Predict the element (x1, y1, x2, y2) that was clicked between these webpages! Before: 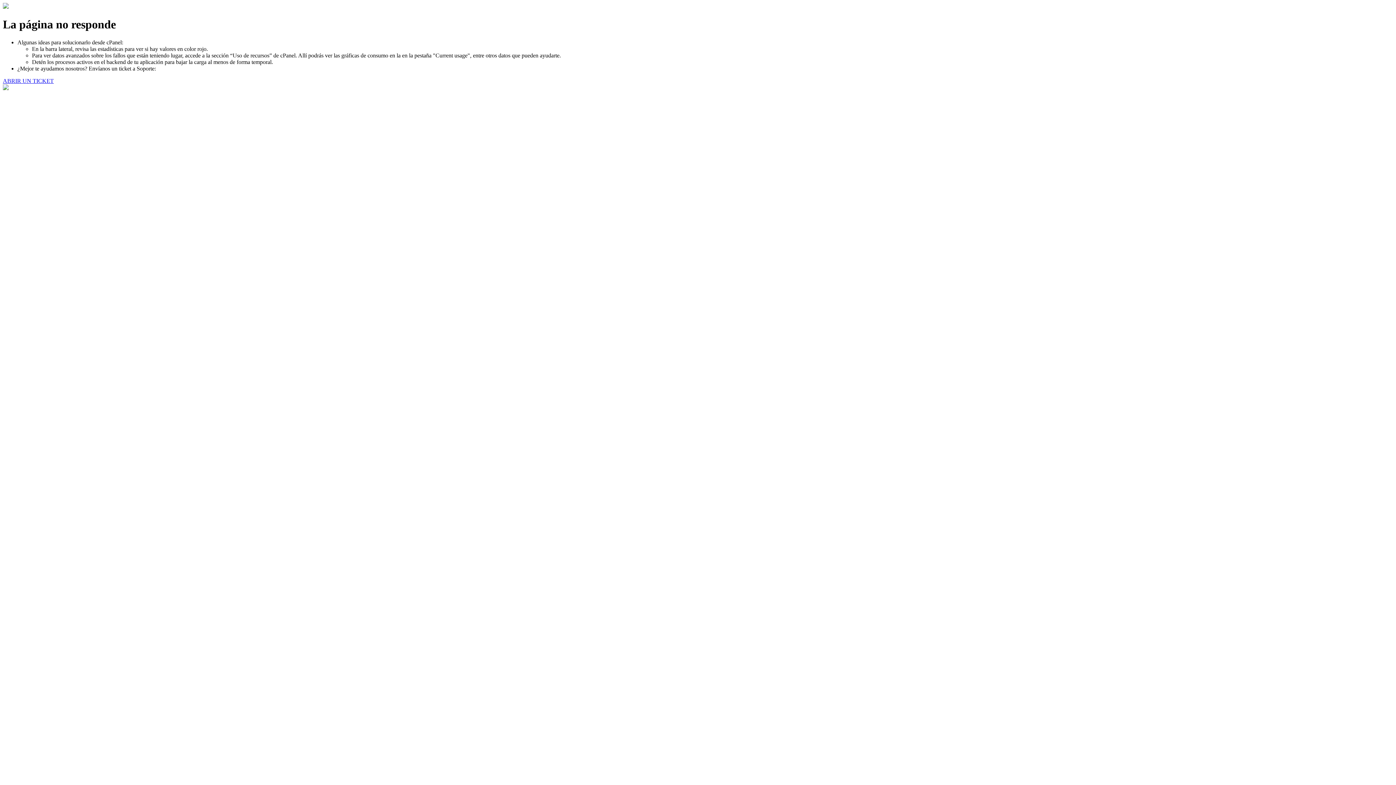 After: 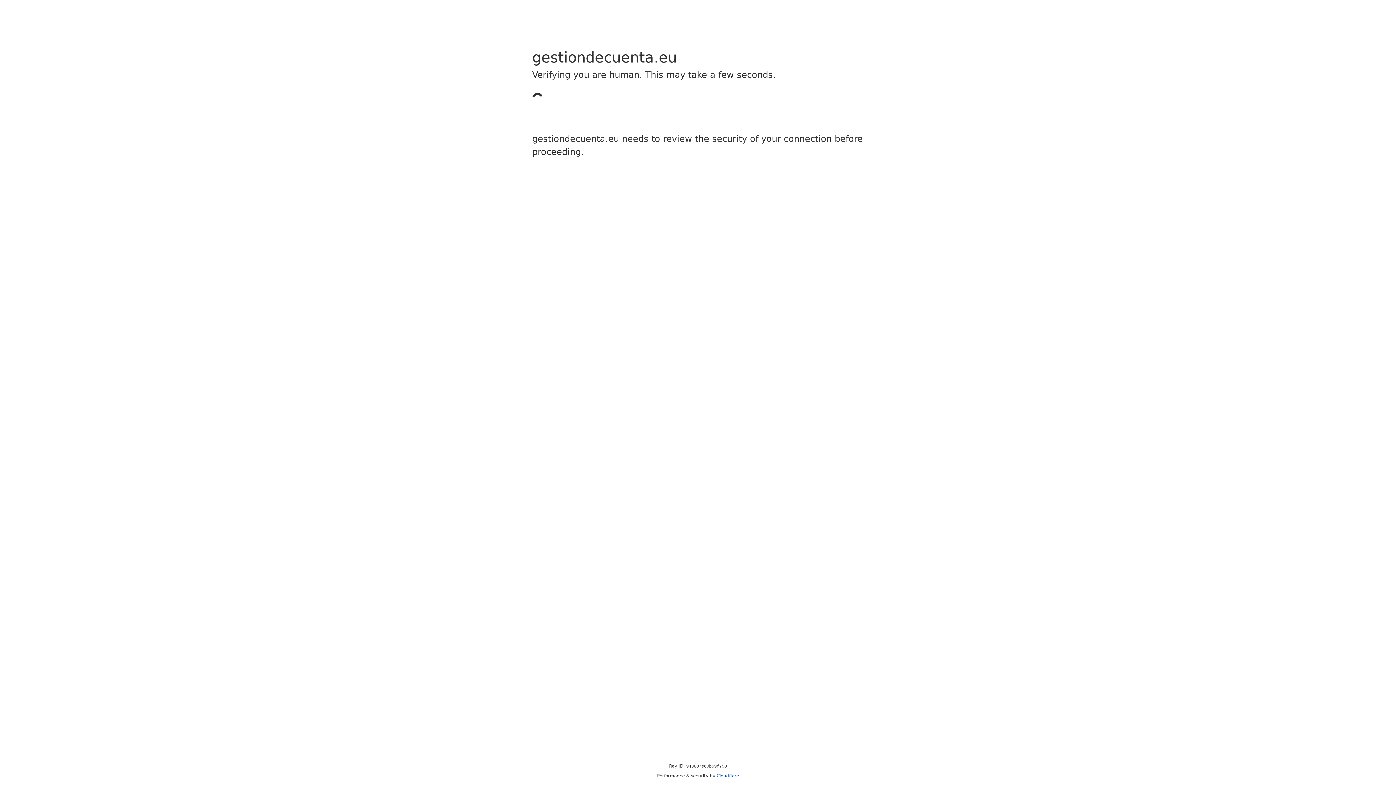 Action: bbox: (2, 77, 53, 83) label: ABRIR UN TICKET